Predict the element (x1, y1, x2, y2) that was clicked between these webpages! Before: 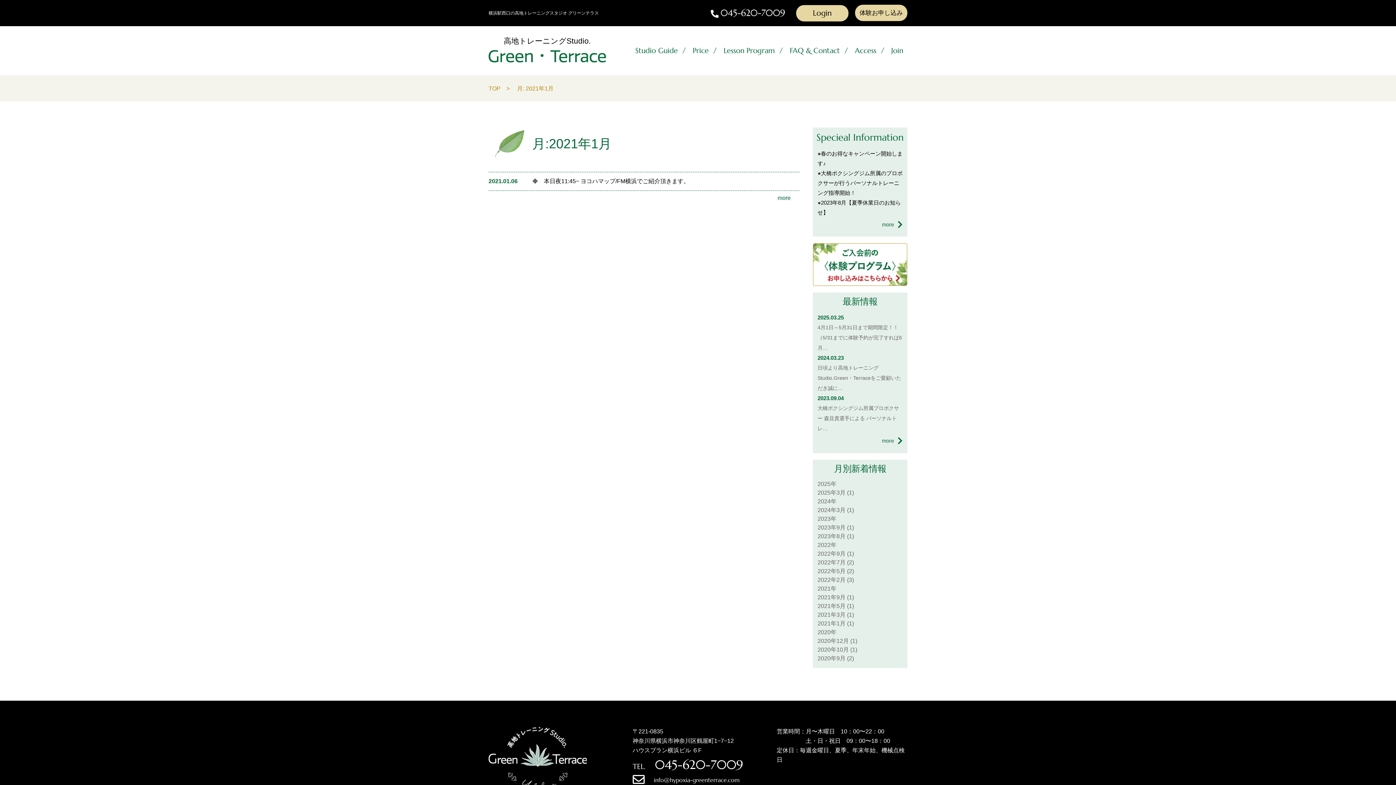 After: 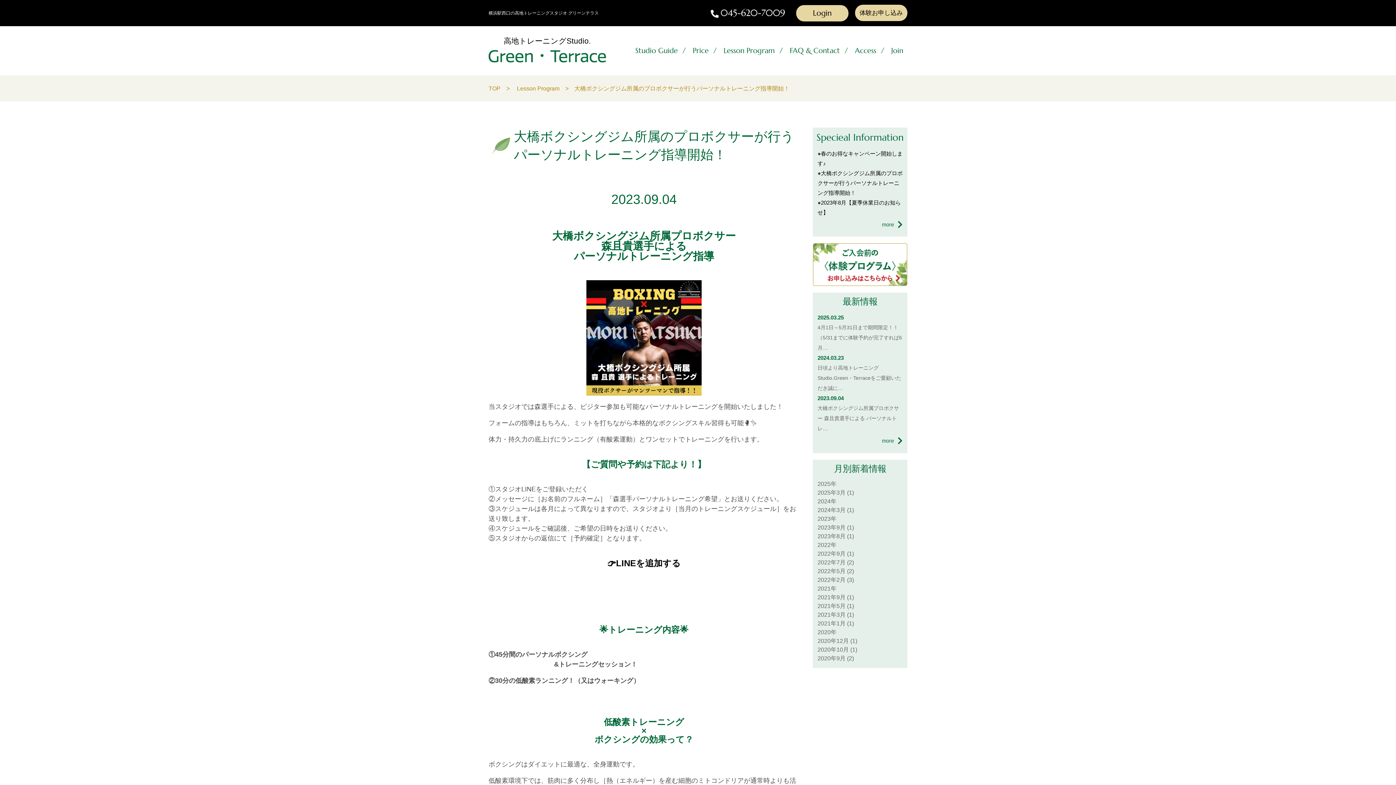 Action: label: 大橋ボクシングジム所属のプロボクサーが行うパーソナルトレーニング指導開始！ bbox: (817, 170, 902, 195)